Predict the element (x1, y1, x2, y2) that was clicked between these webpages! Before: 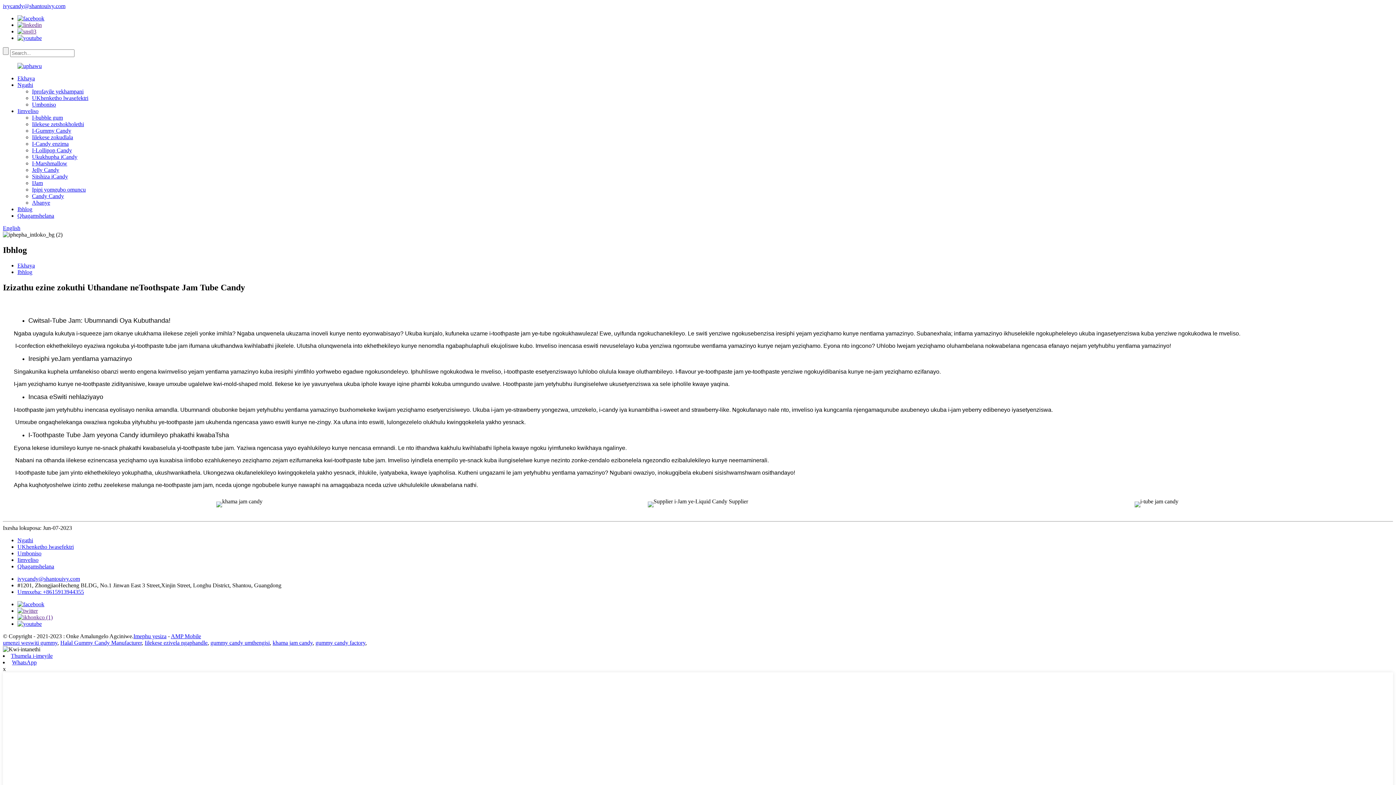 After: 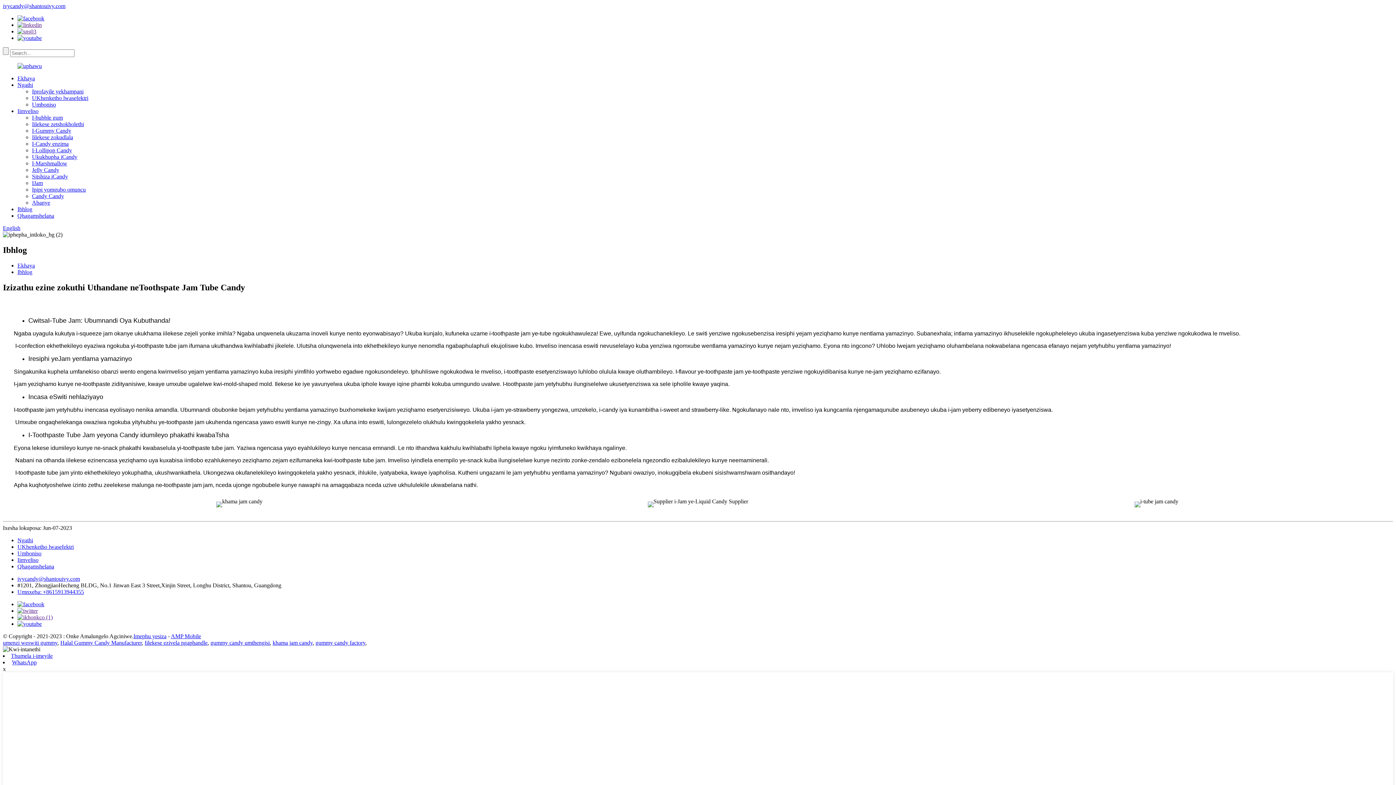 Action: bbox: (17, 620, 41, 627)